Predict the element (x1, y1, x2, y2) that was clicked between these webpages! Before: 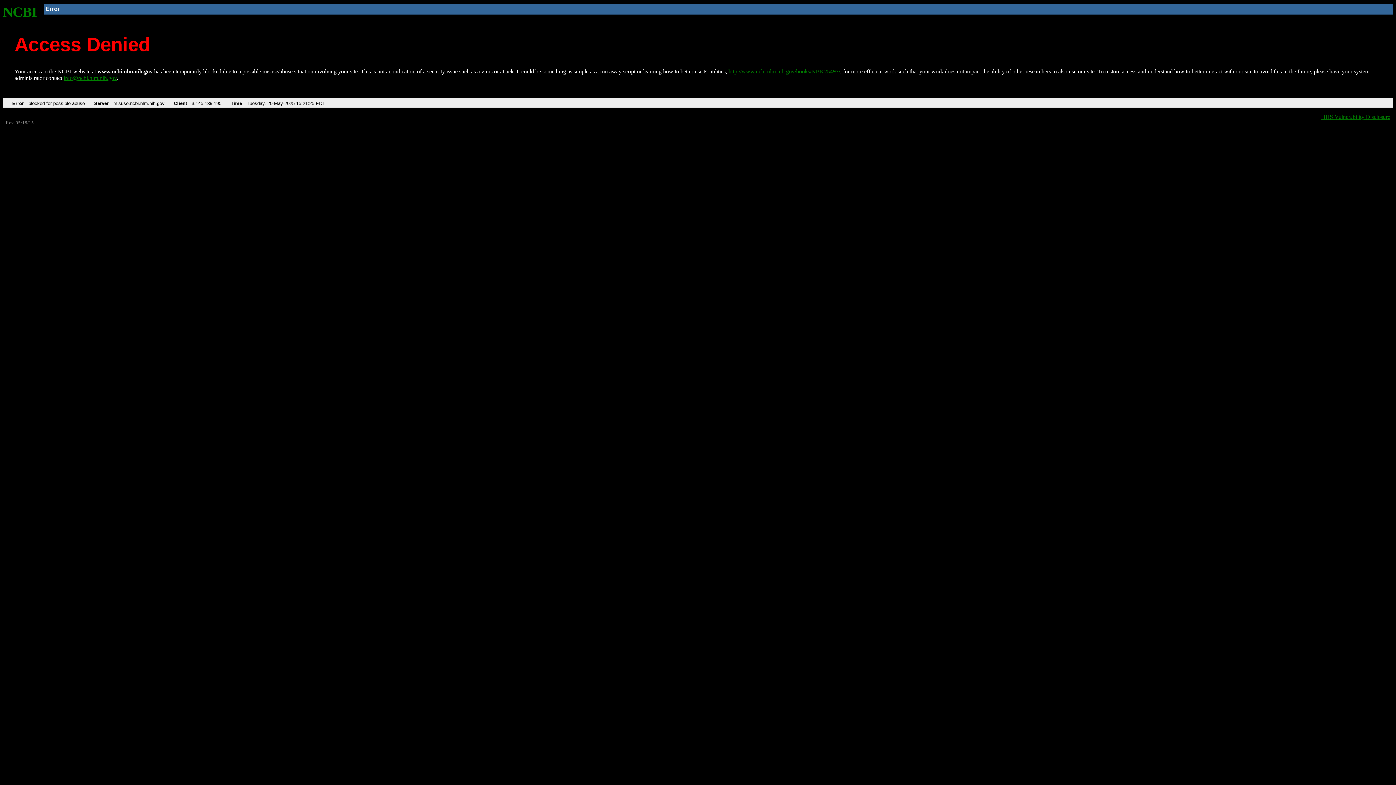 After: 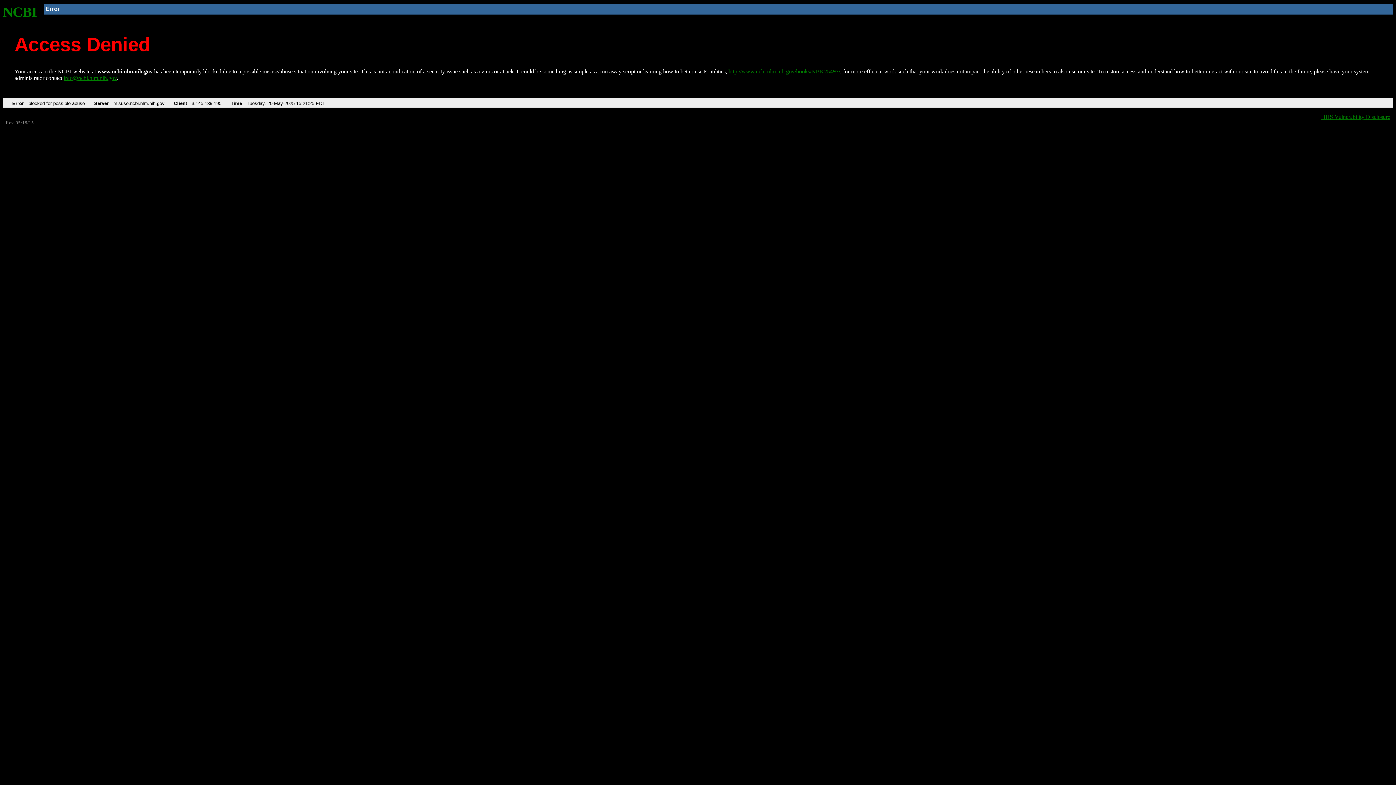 Action: label: info@ncbi.nlm.nih.gov bbox: (63, 75, 116, 81)